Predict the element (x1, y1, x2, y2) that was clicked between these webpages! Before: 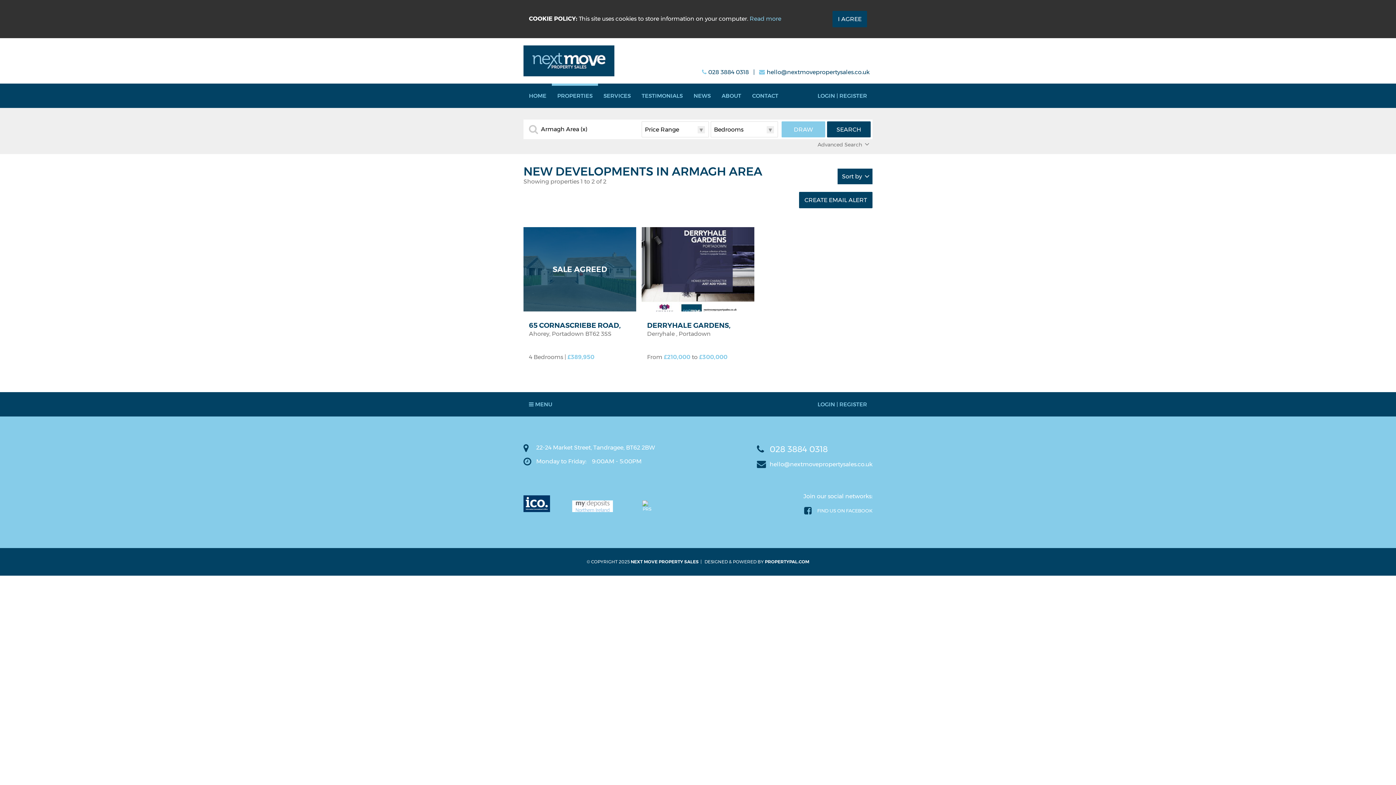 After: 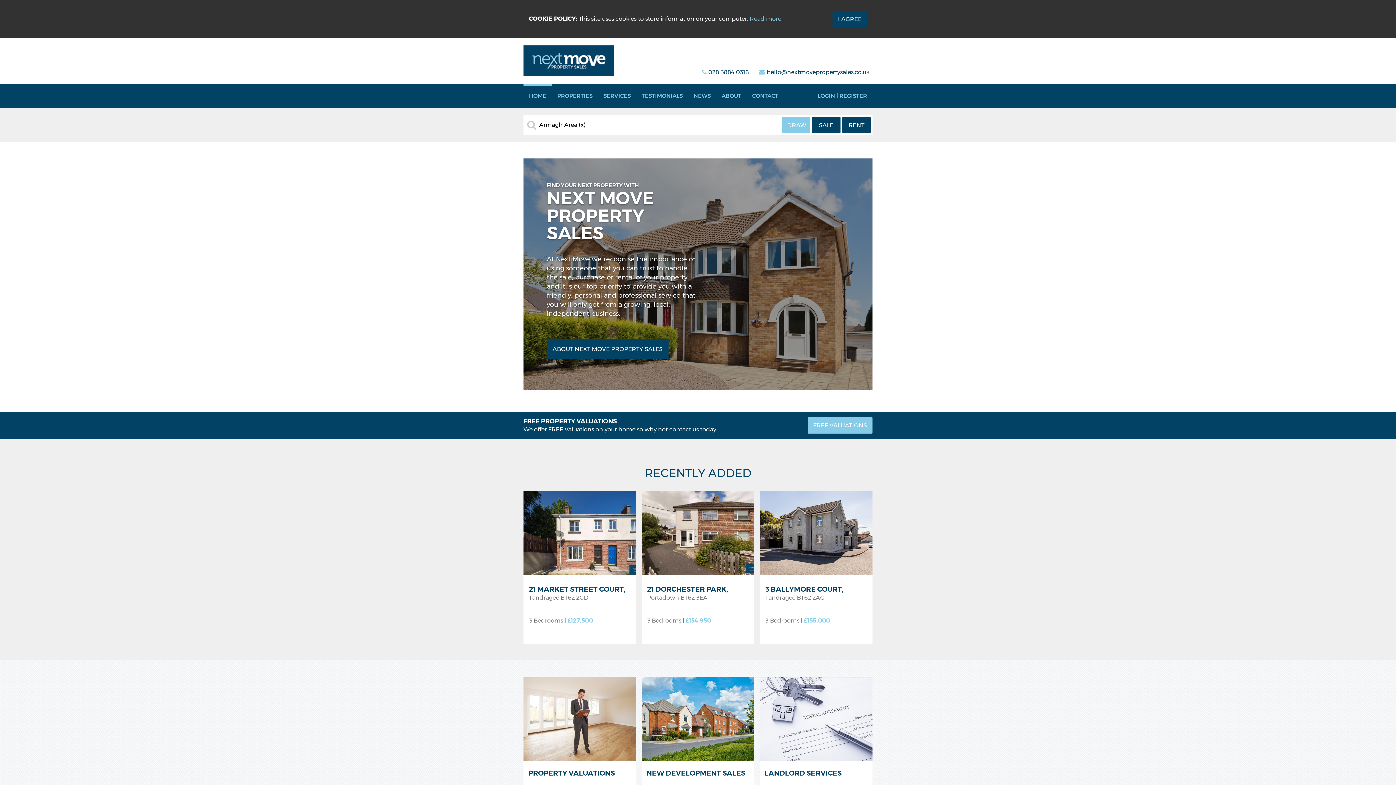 Action: bbox: (523, 45, 614, 76)